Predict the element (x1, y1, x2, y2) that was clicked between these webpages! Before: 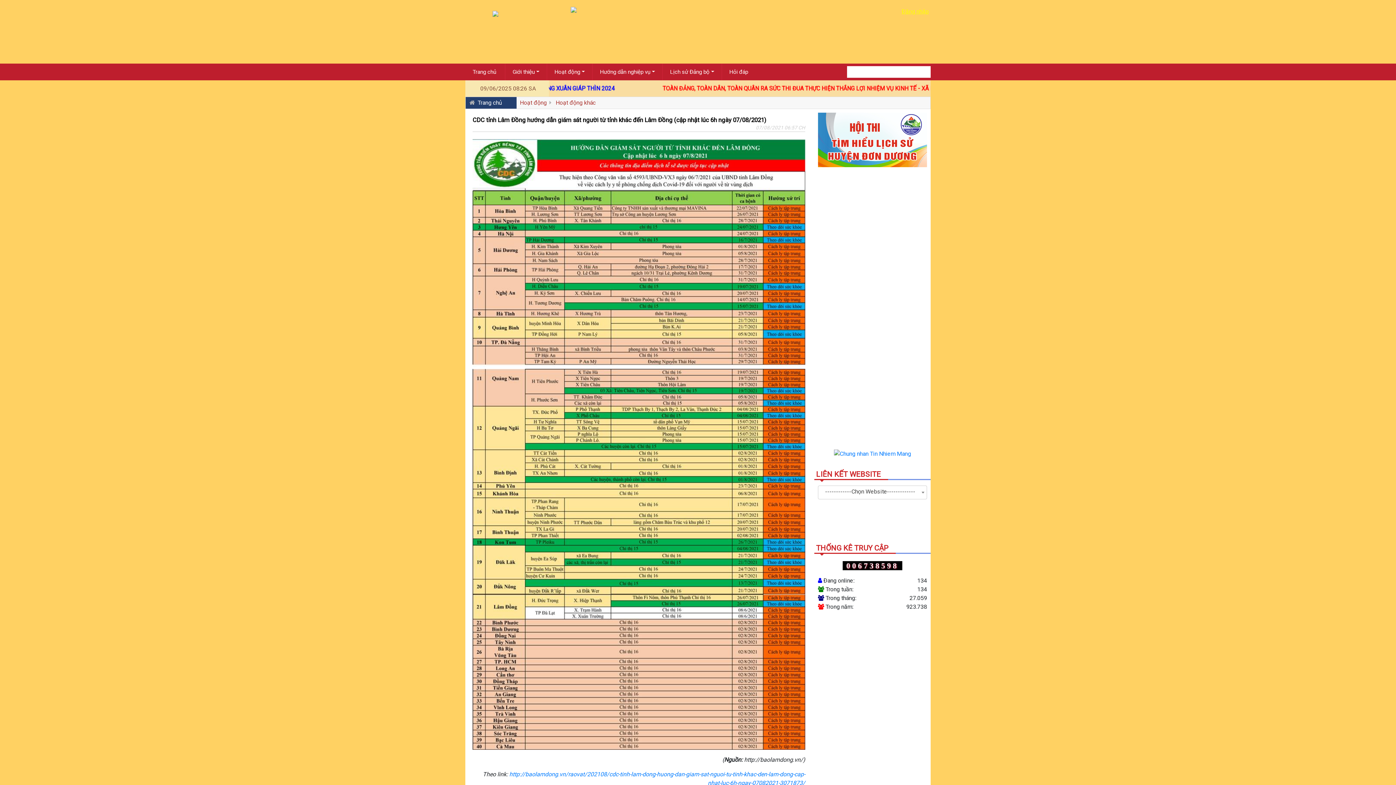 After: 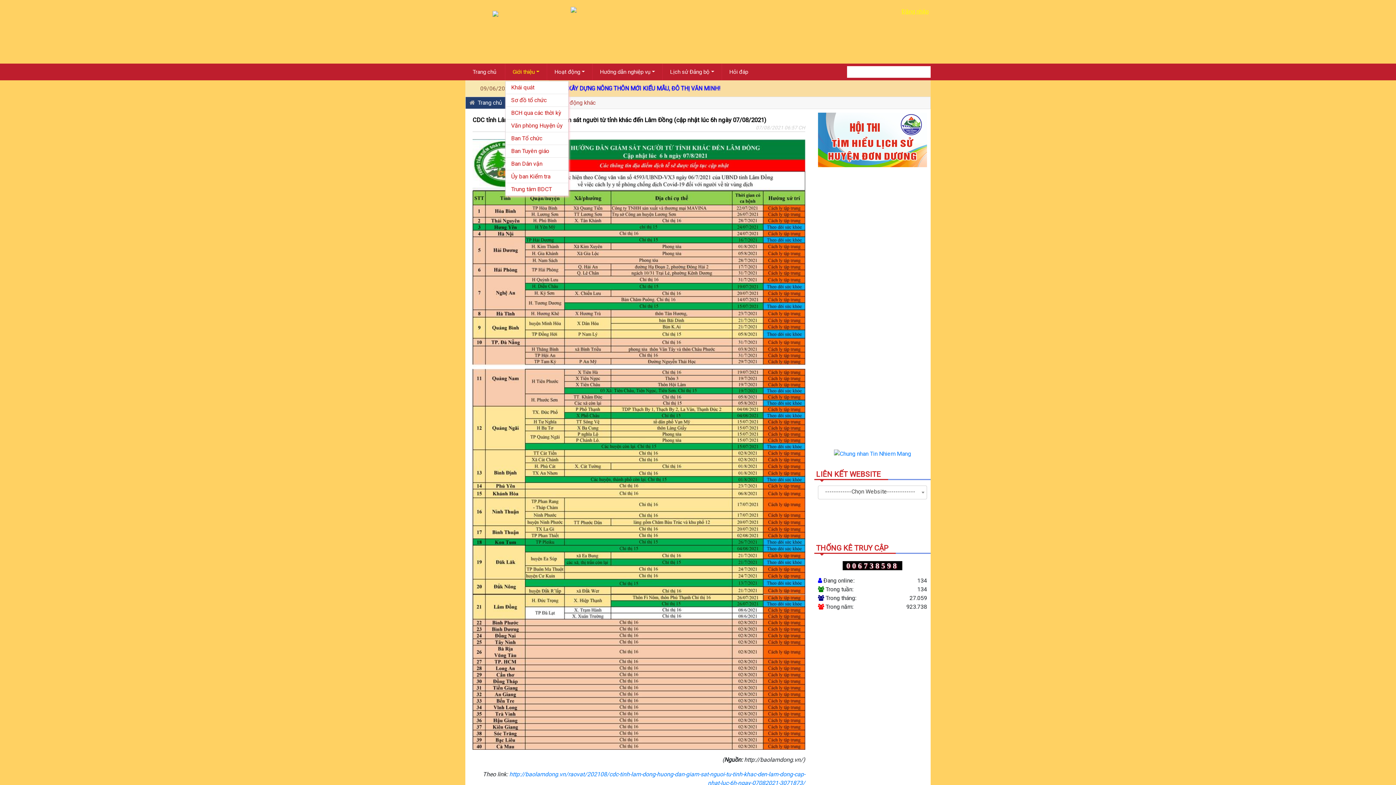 Action: label: Giới thiệu bbox: (505, 63, 546, 80)